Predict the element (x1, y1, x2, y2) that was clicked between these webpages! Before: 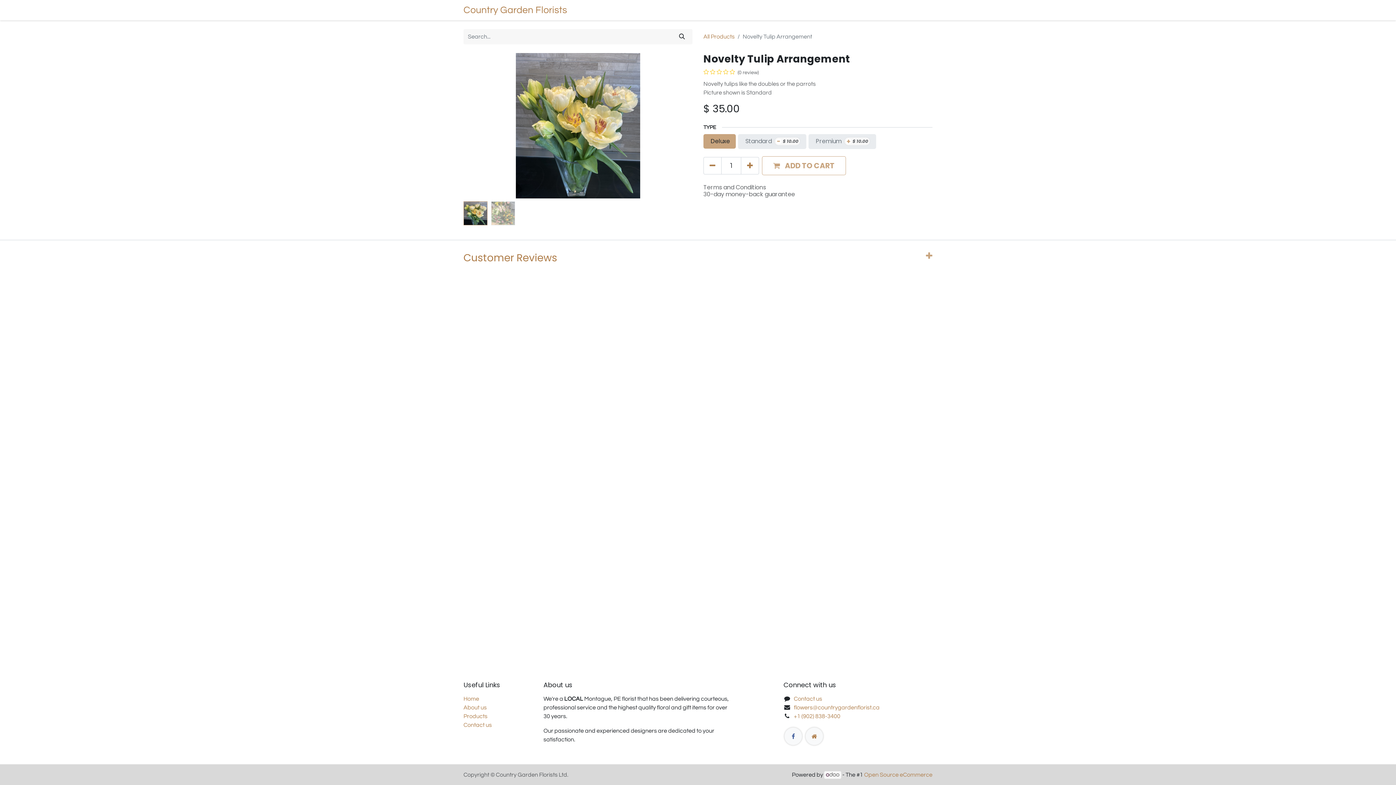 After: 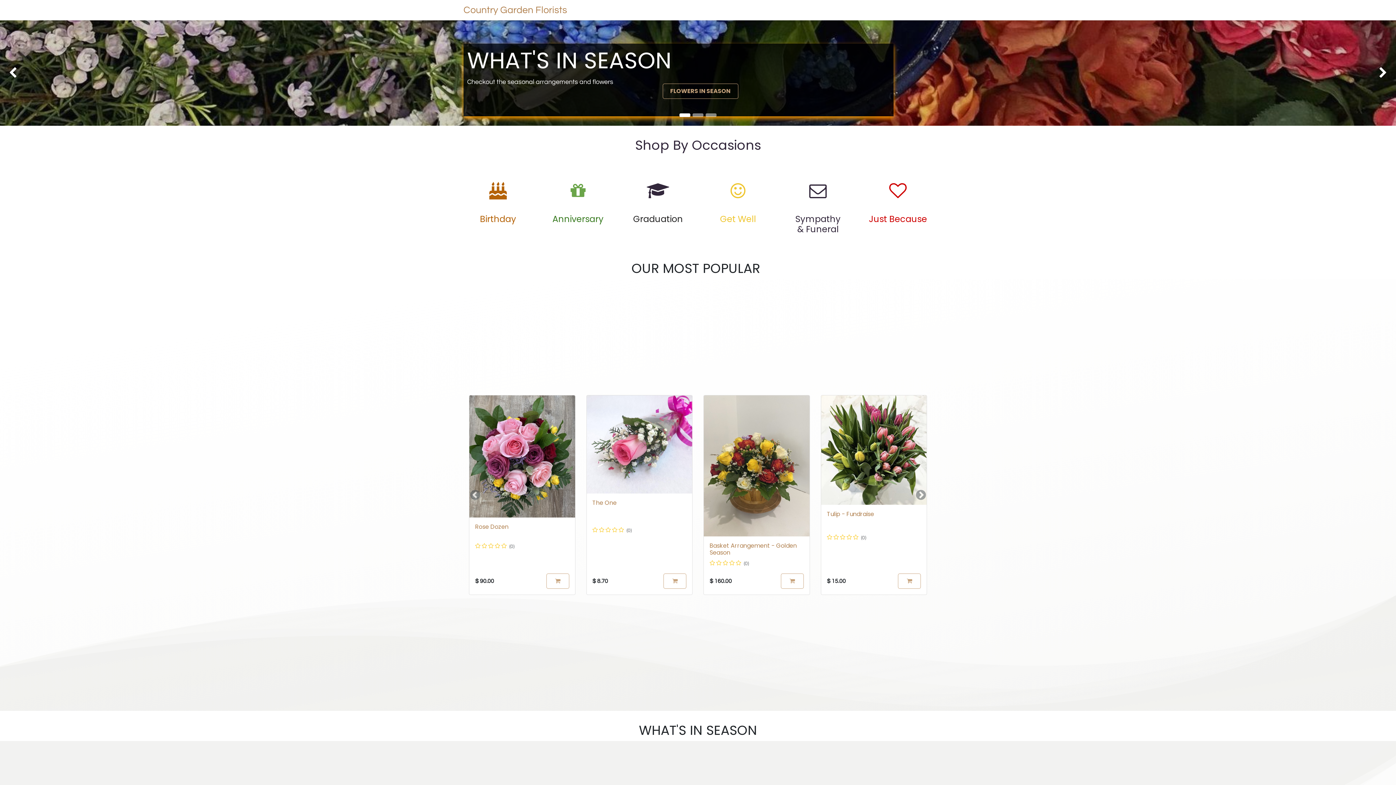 Action: label: Country Garden Florists bbox: (463, 2, 567, 17)